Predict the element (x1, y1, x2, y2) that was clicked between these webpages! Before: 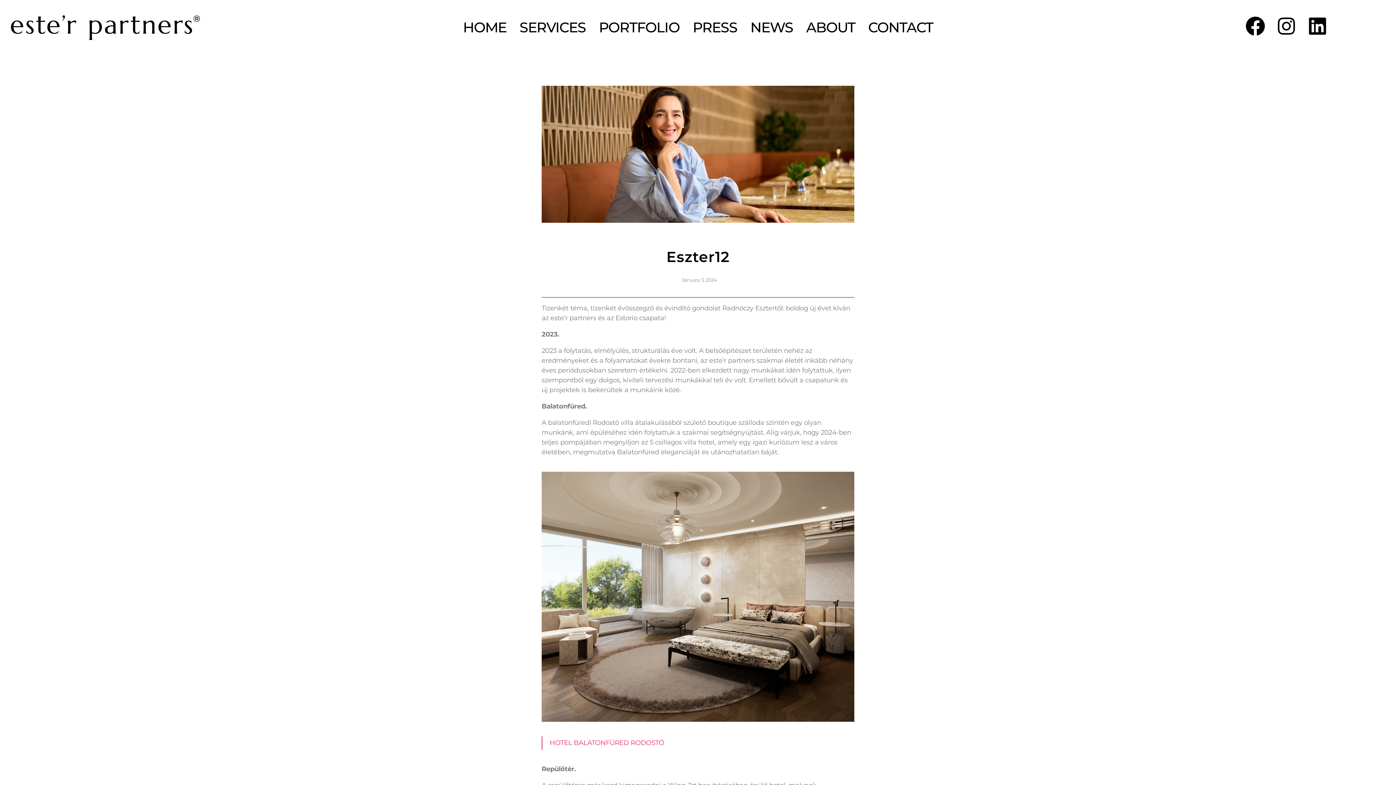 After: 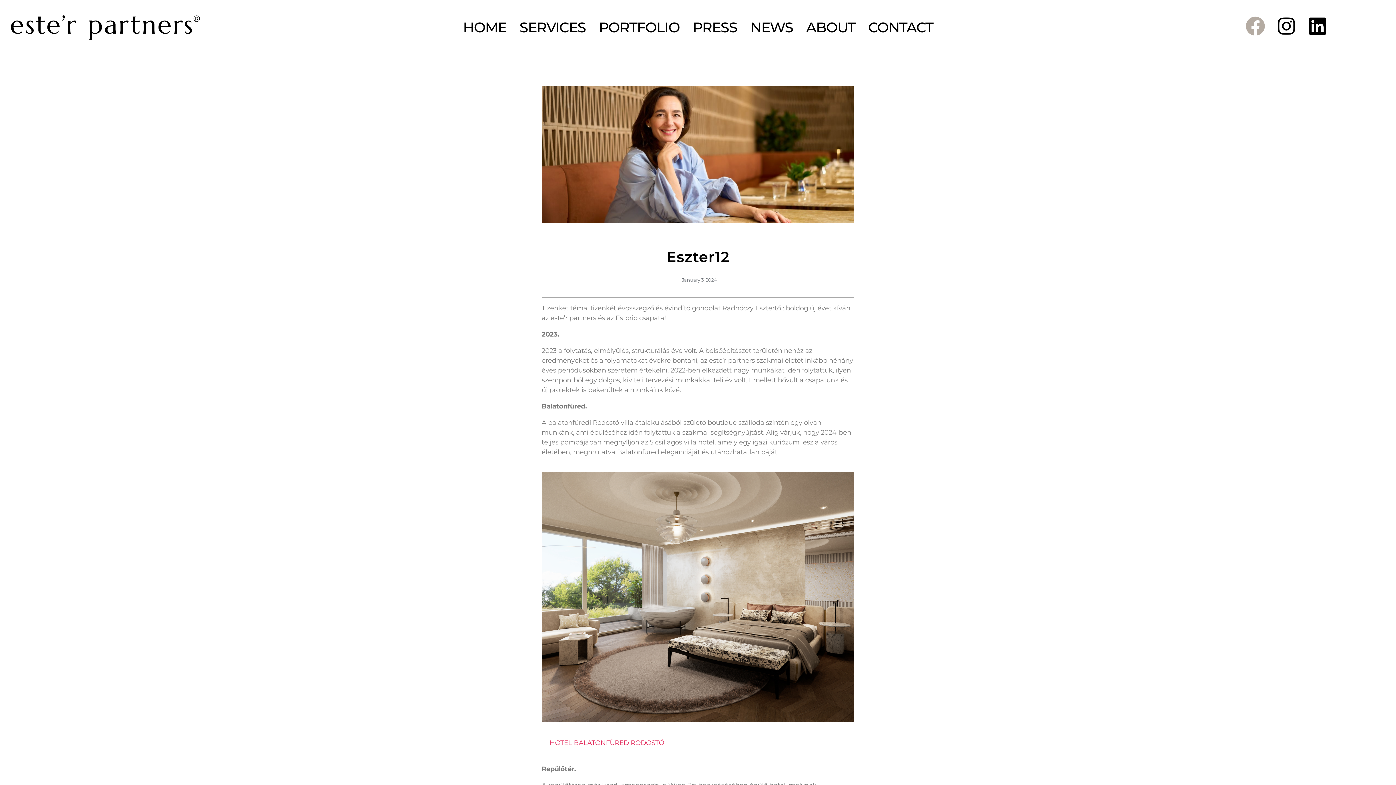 Action: bbox: (1245, 16, 1265, 36) label: Facebook